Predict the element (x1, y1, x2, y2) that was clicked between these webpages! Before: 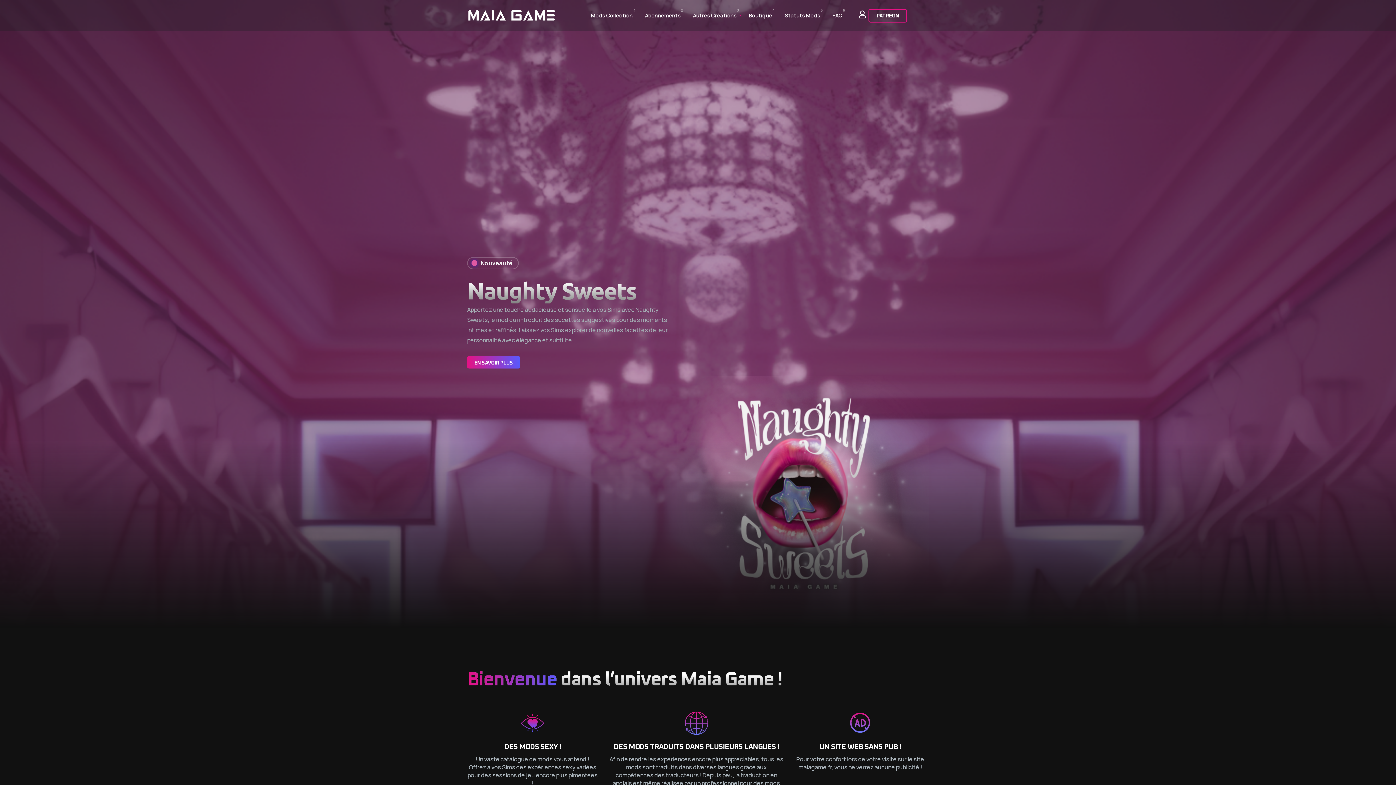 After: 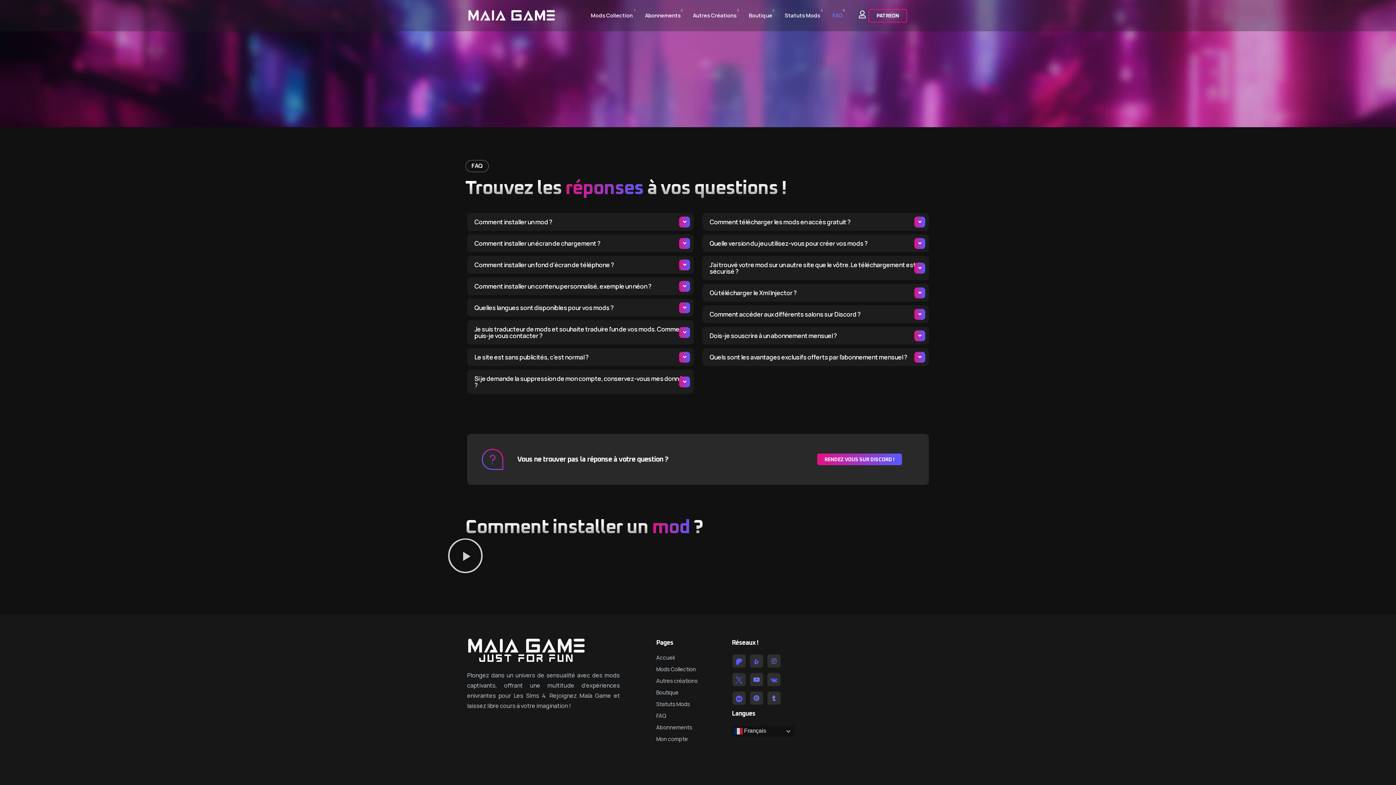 Action: bbox: (832, 0, 843, 31) label: FAQ
6